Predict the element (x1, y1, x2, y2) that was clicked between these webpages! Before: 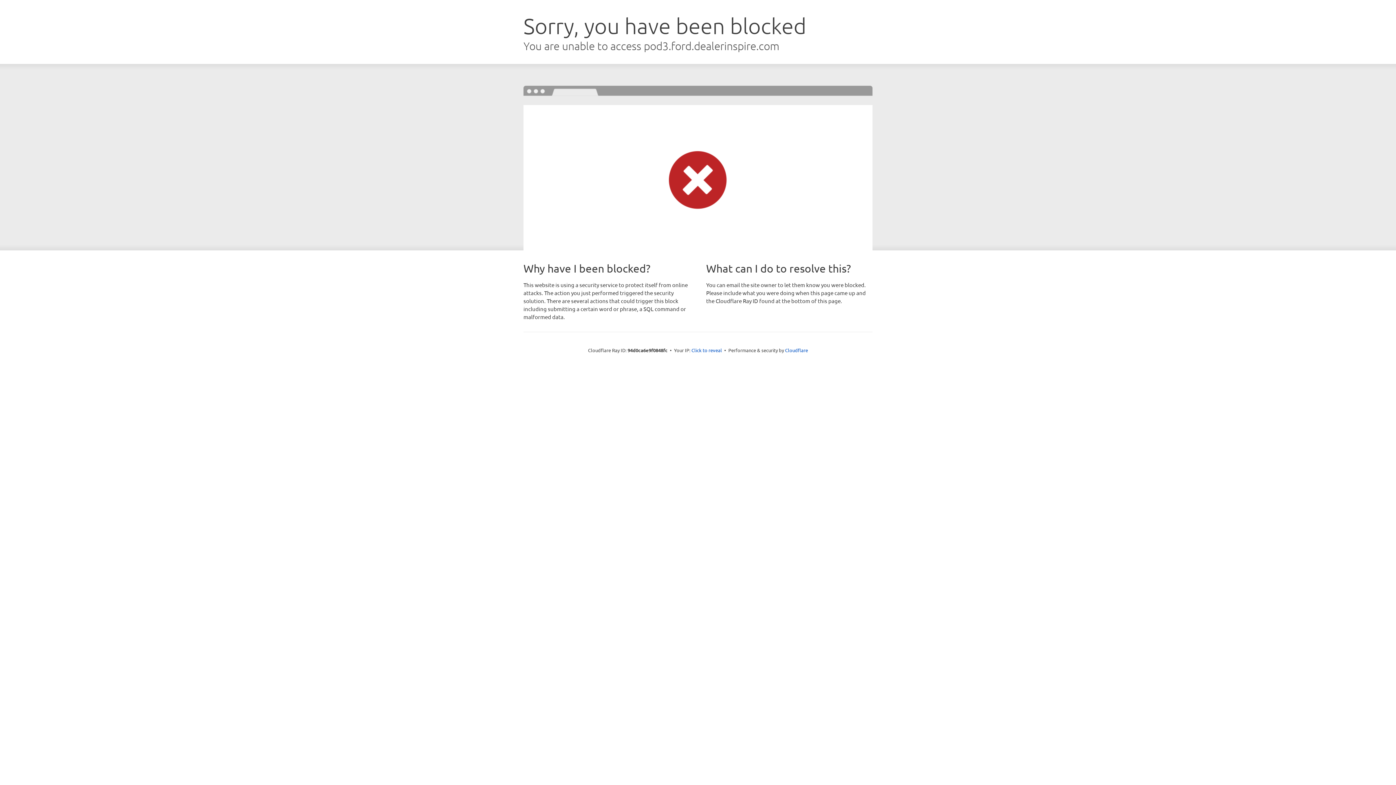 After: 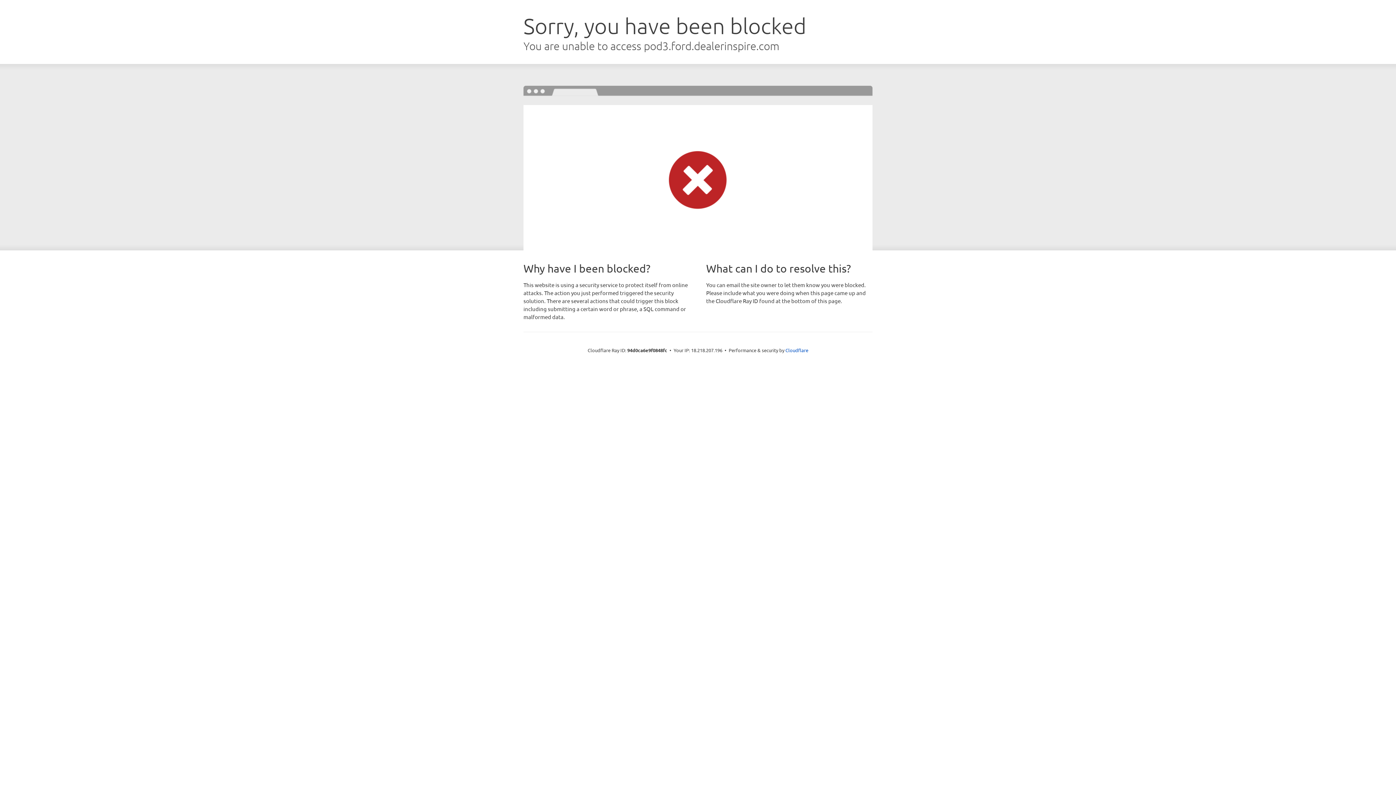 Action: bbox: (691, 346, 722, 353) label: Click to reveal